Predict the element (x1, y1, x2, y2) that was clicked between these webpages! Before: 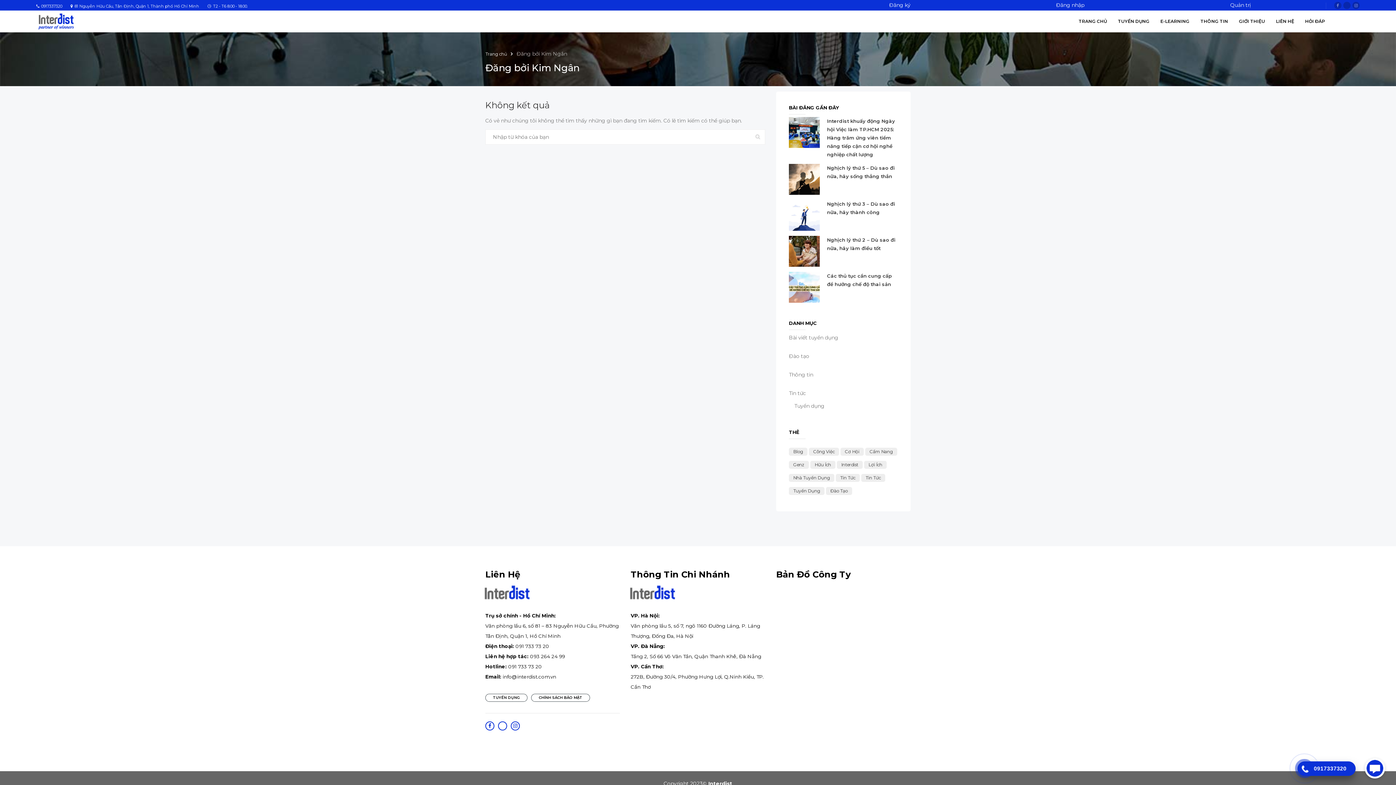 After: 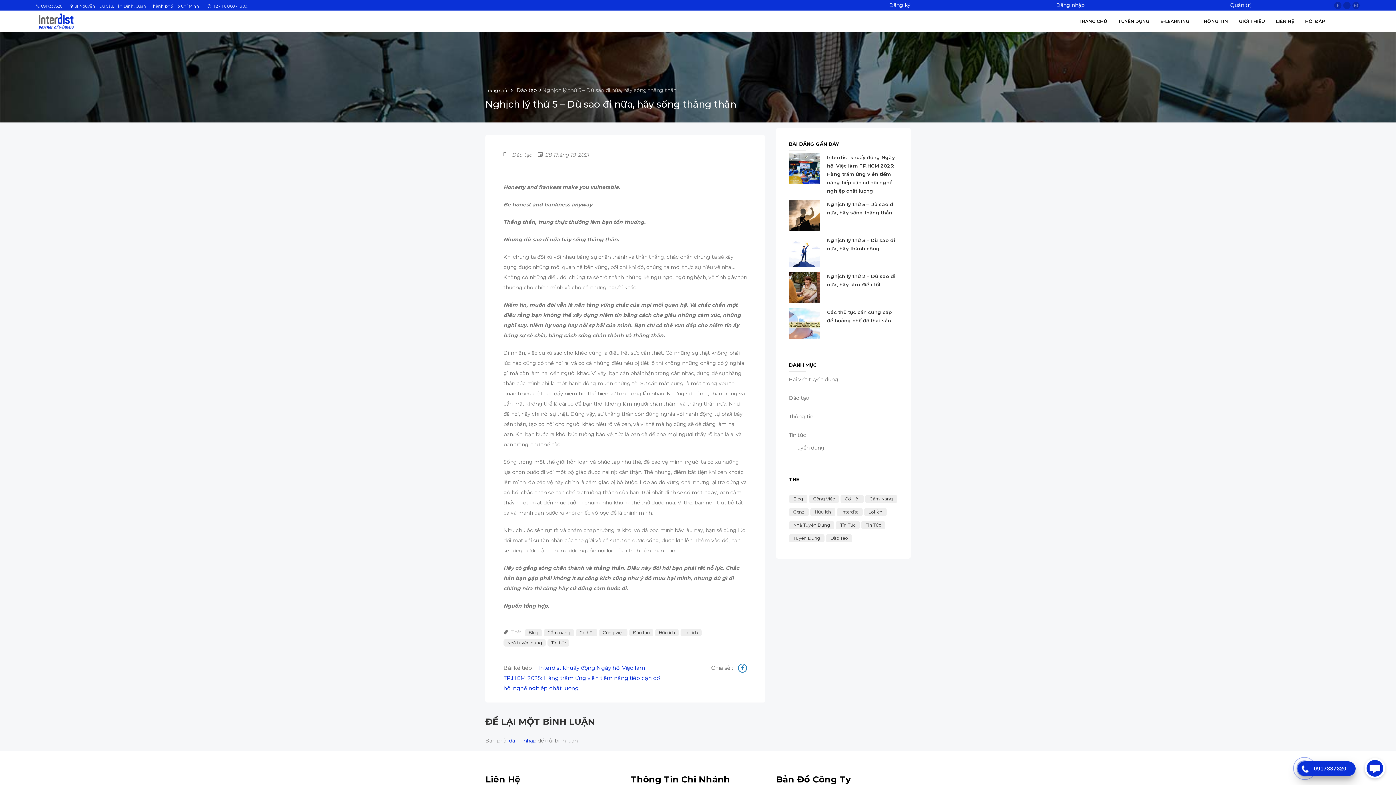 Action: bbox: (789, 164, 820, 194)